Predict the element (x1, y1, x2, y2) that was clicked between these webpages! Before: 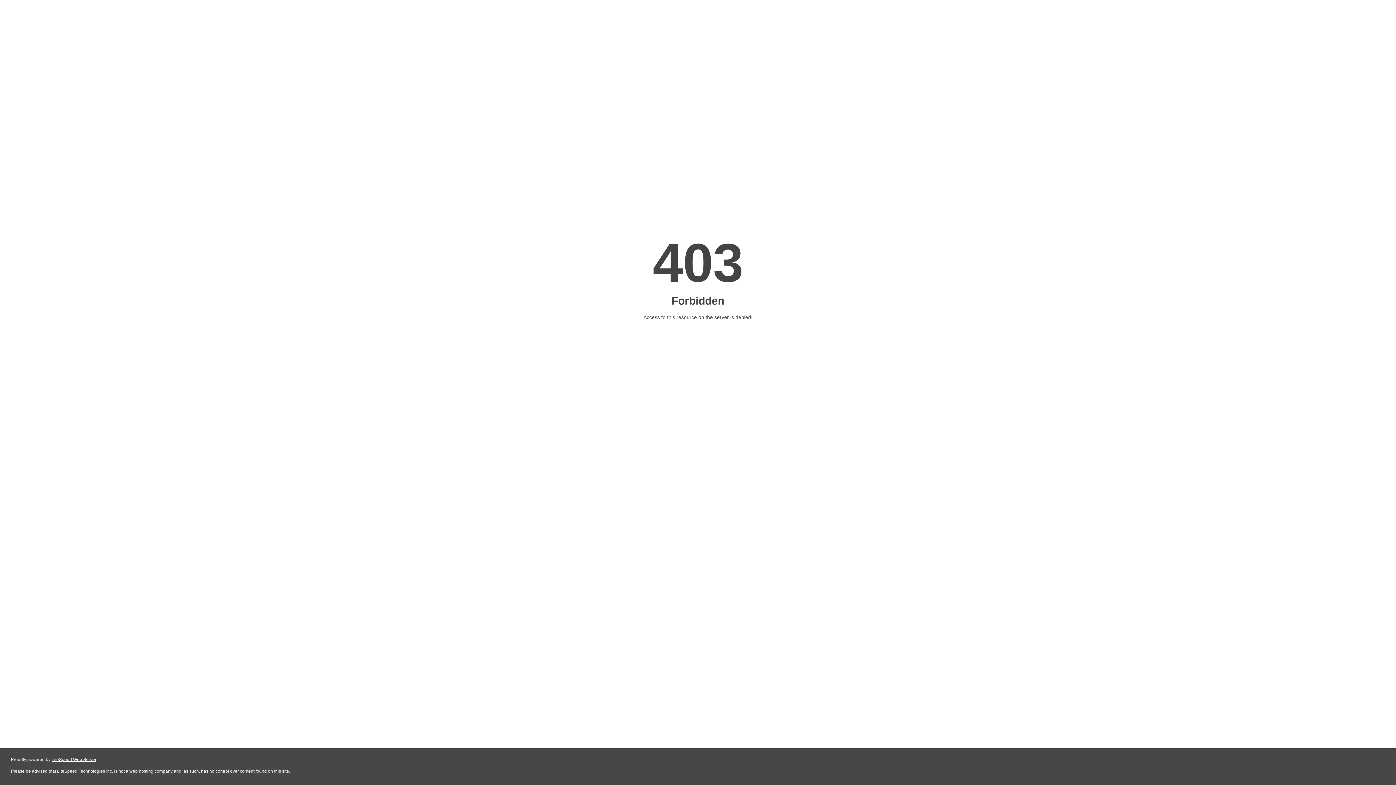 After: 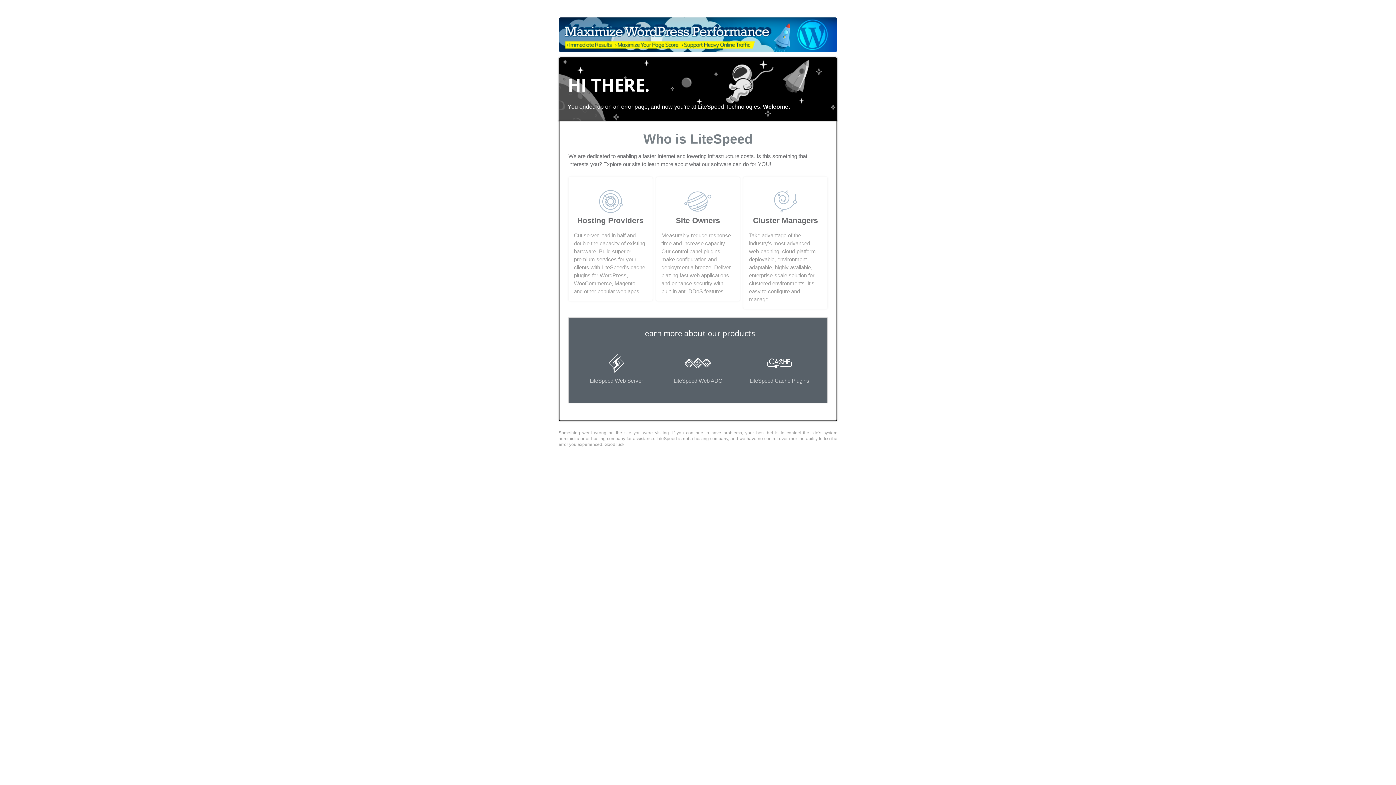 Action: bbox: (51, 757, 96, 762) label: LiteSpeed Web Server